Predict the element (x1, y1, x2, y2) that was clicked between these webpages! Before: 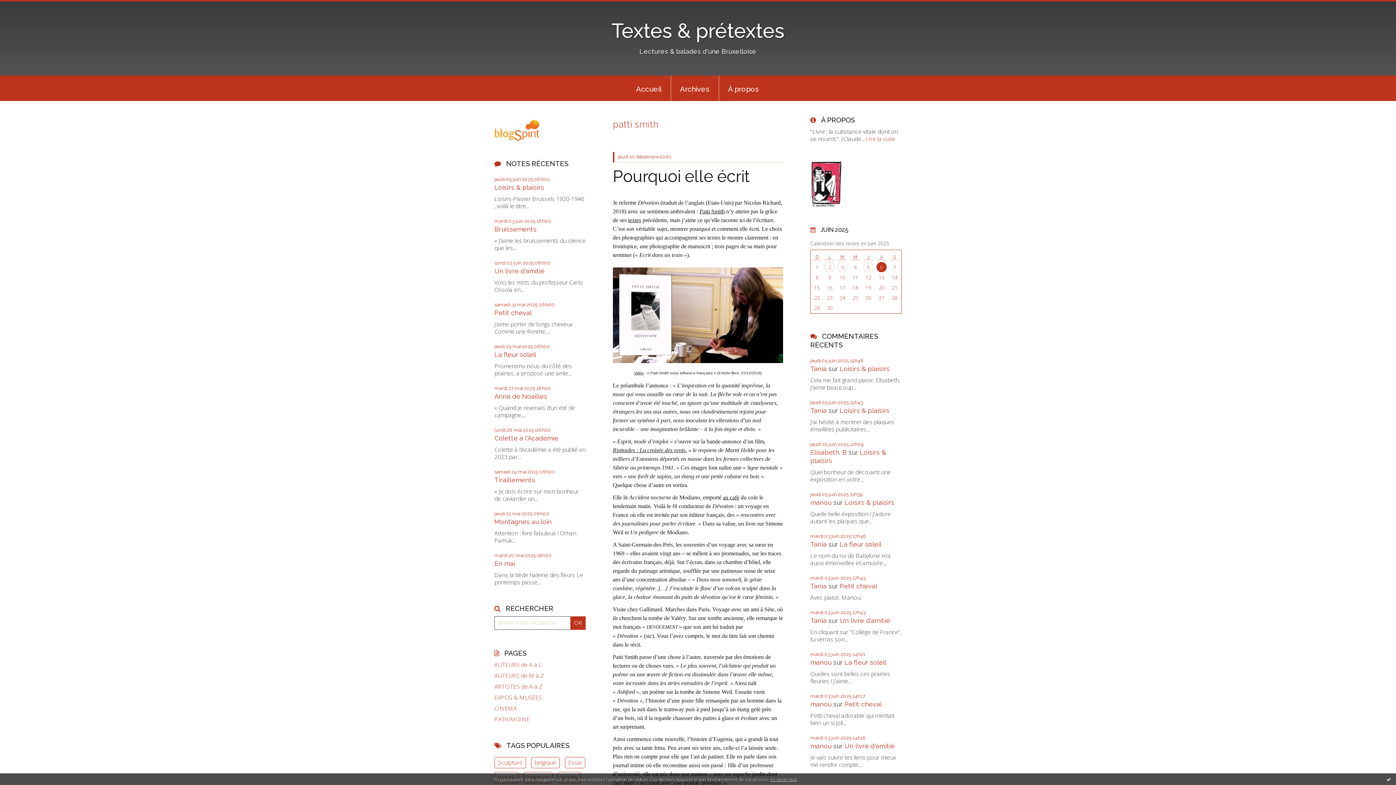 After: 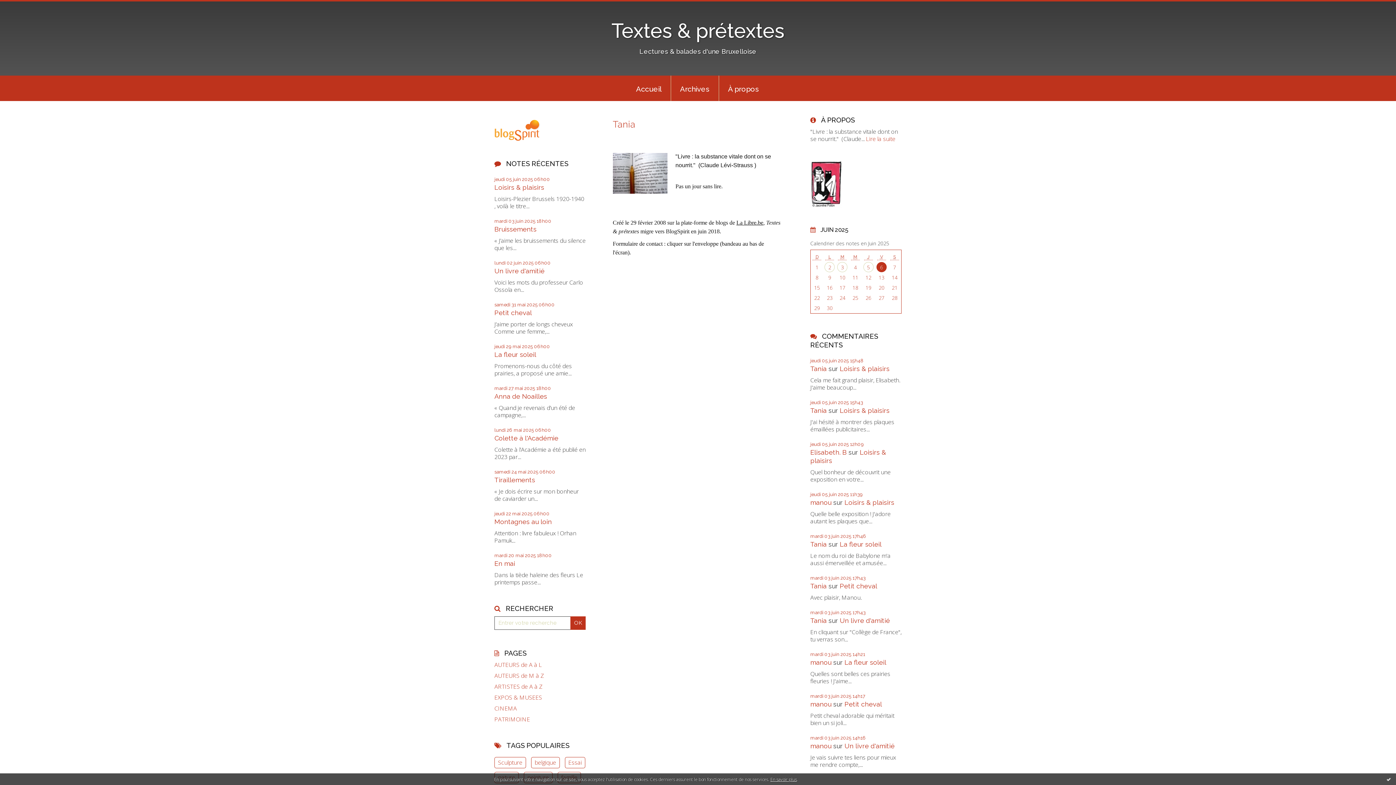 Action: bbox: (719, 75, 768, 101) label: À propos